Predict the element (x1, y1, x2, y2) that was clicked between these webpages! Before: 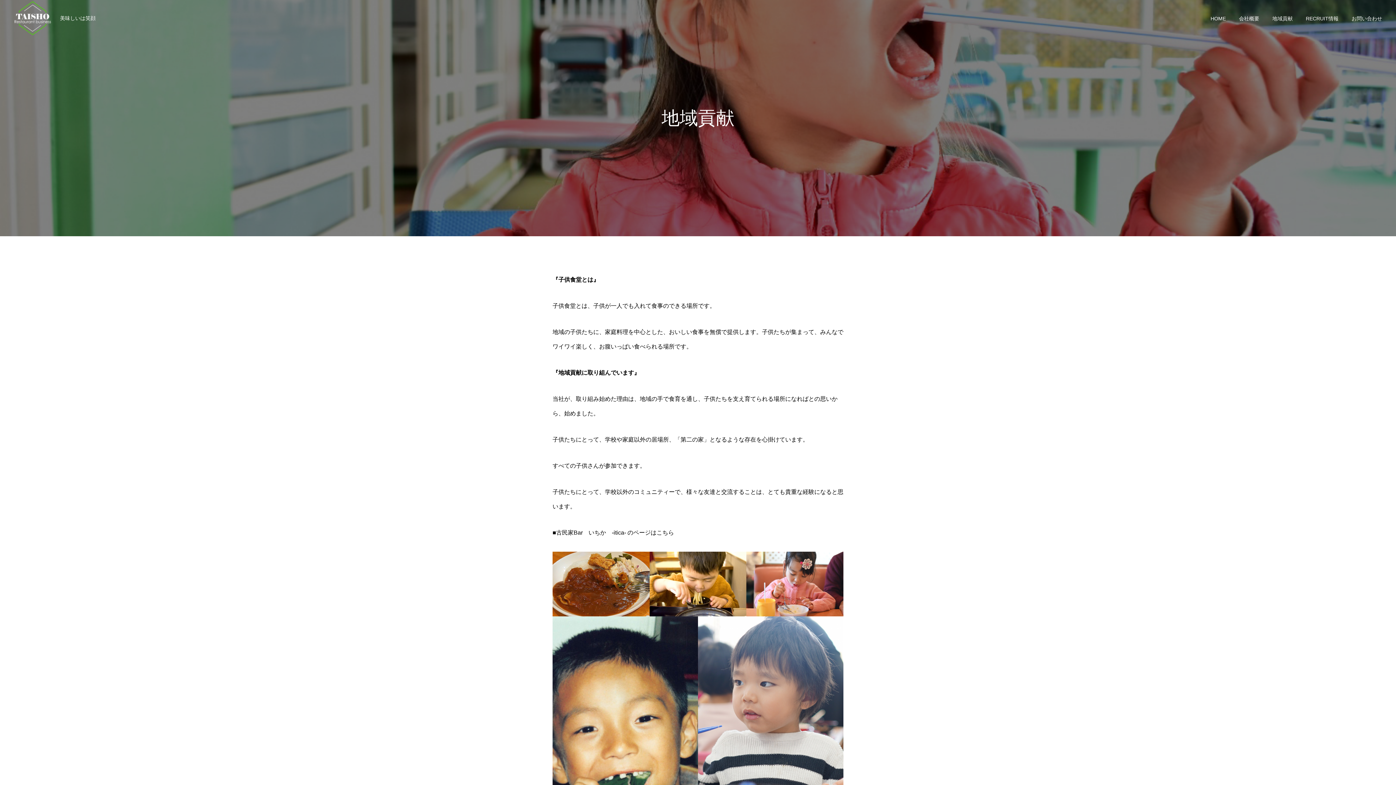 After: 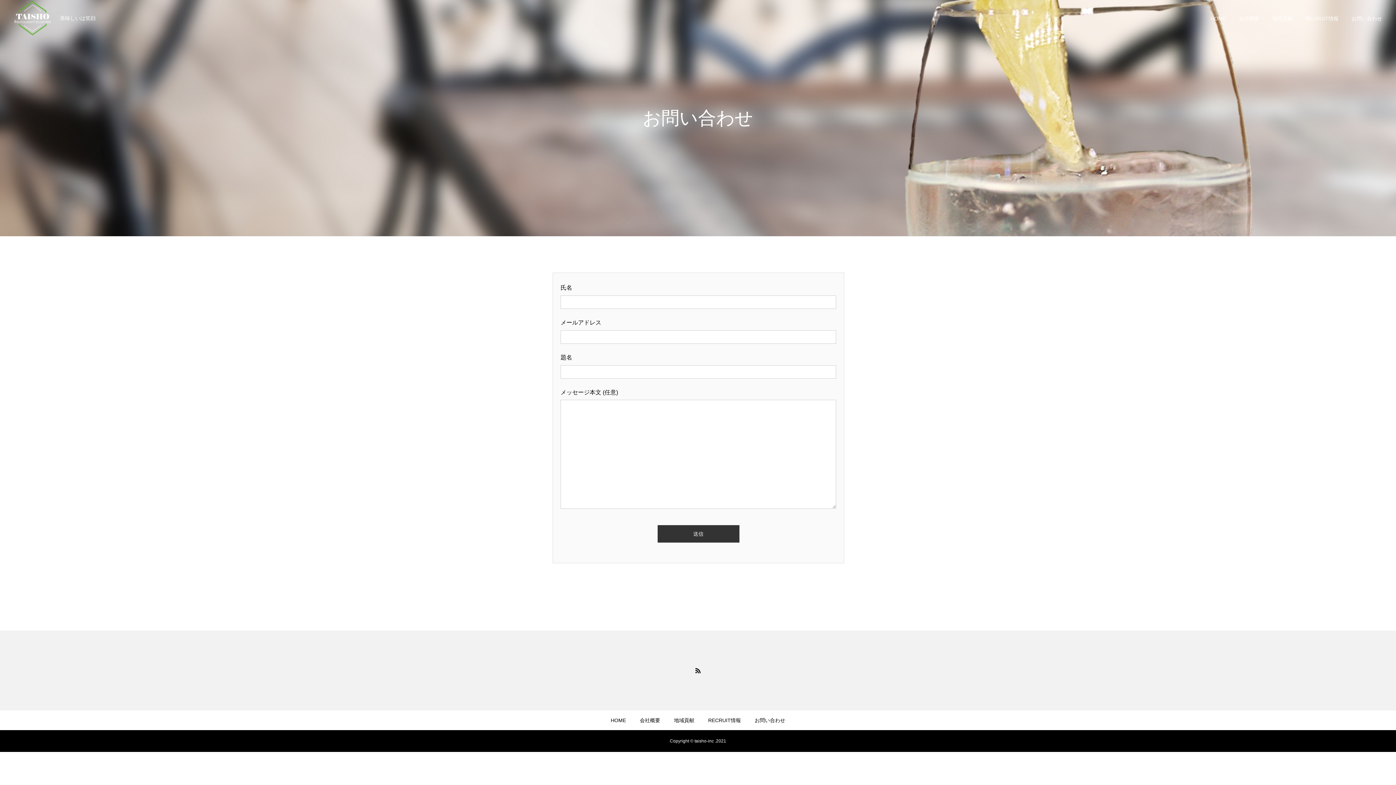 Action: label: お問い合わせ bbox: (1345, 0, 1389, 36)